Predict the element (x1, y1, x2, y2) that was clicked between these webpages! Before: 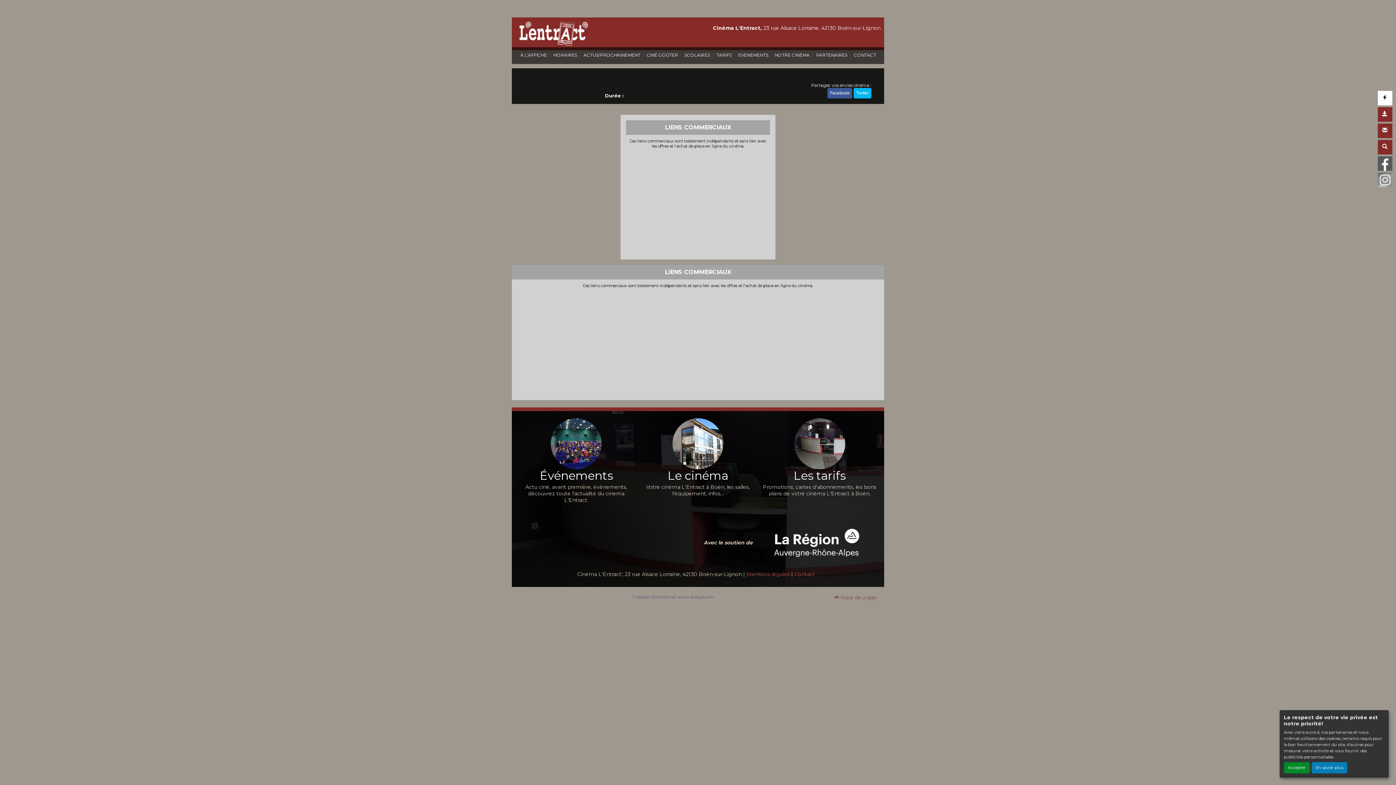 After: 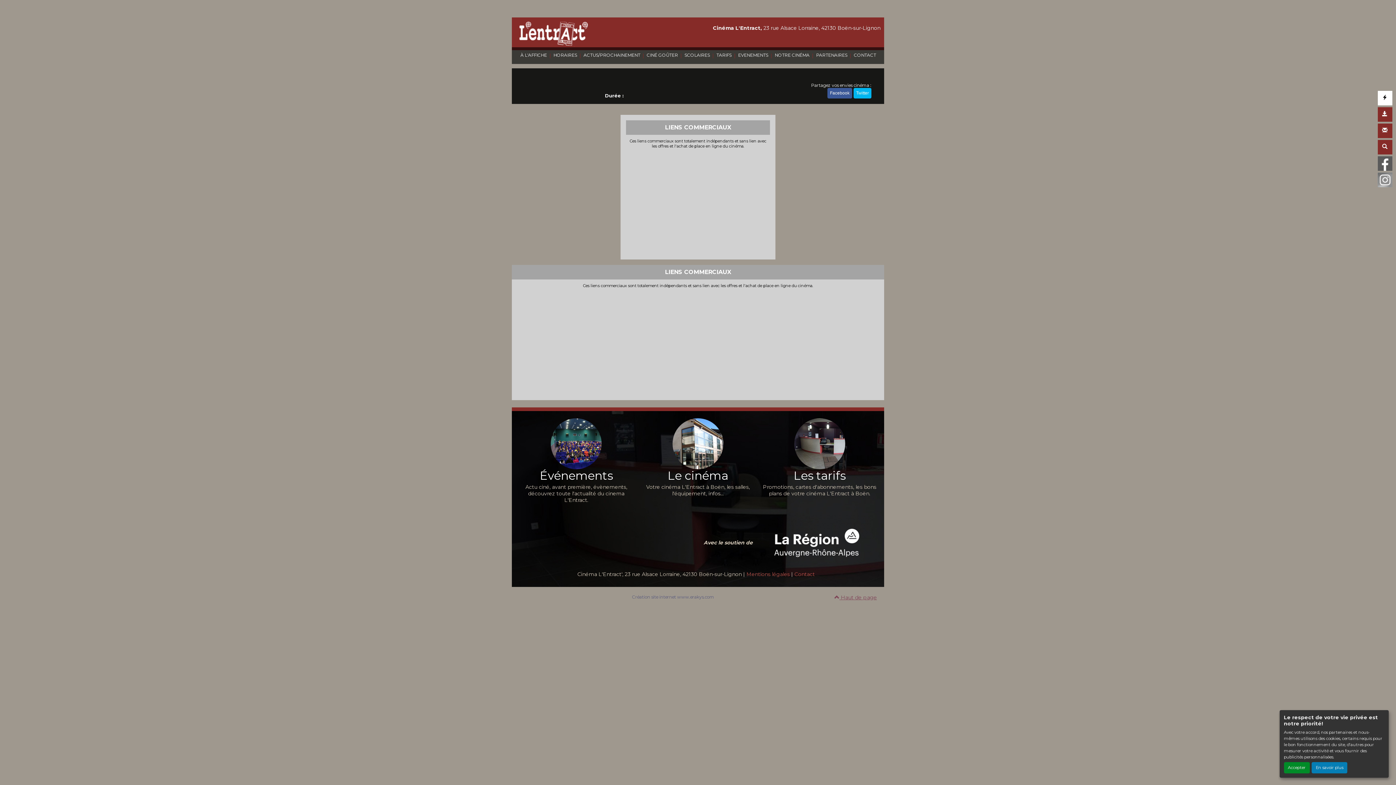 Action: bbox: (834, 594, 877, 601) label:  Haut de page